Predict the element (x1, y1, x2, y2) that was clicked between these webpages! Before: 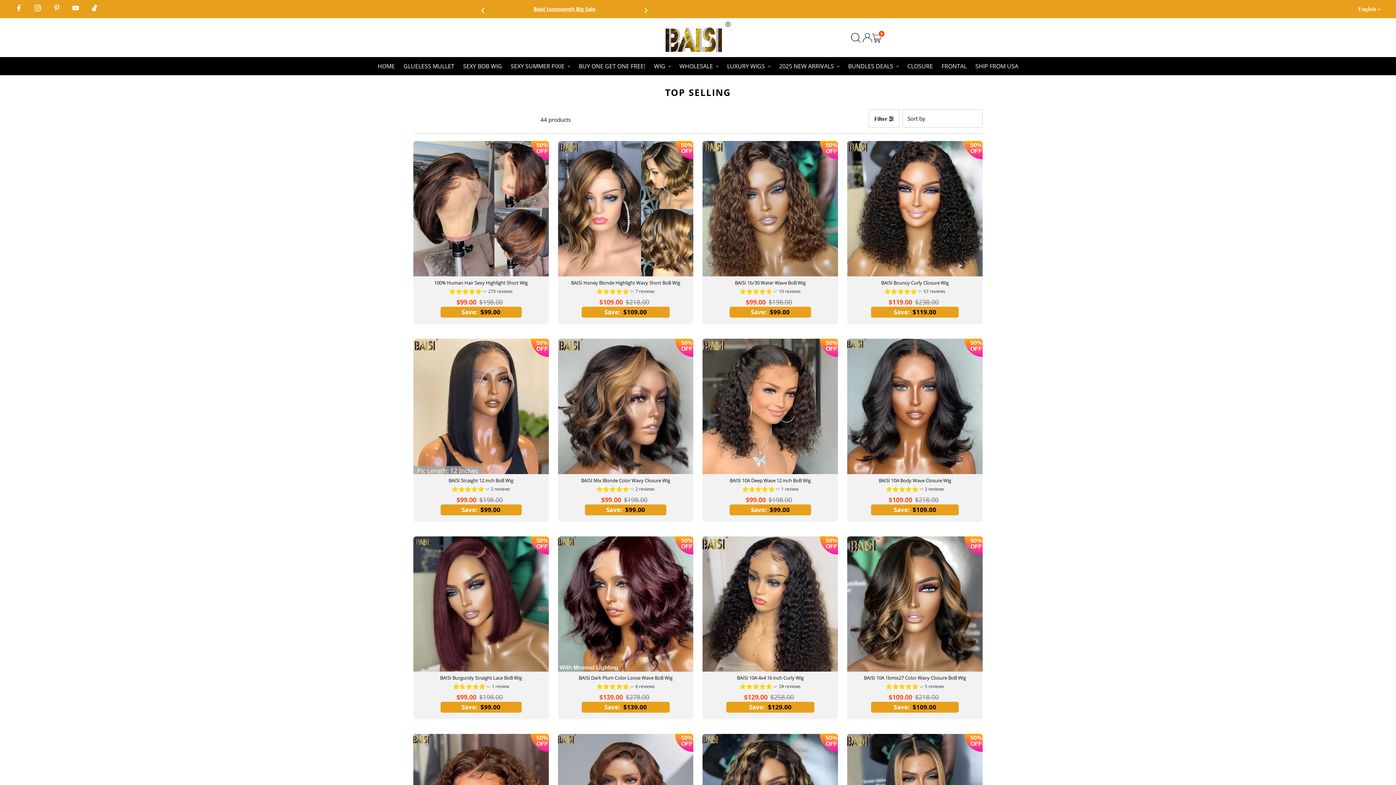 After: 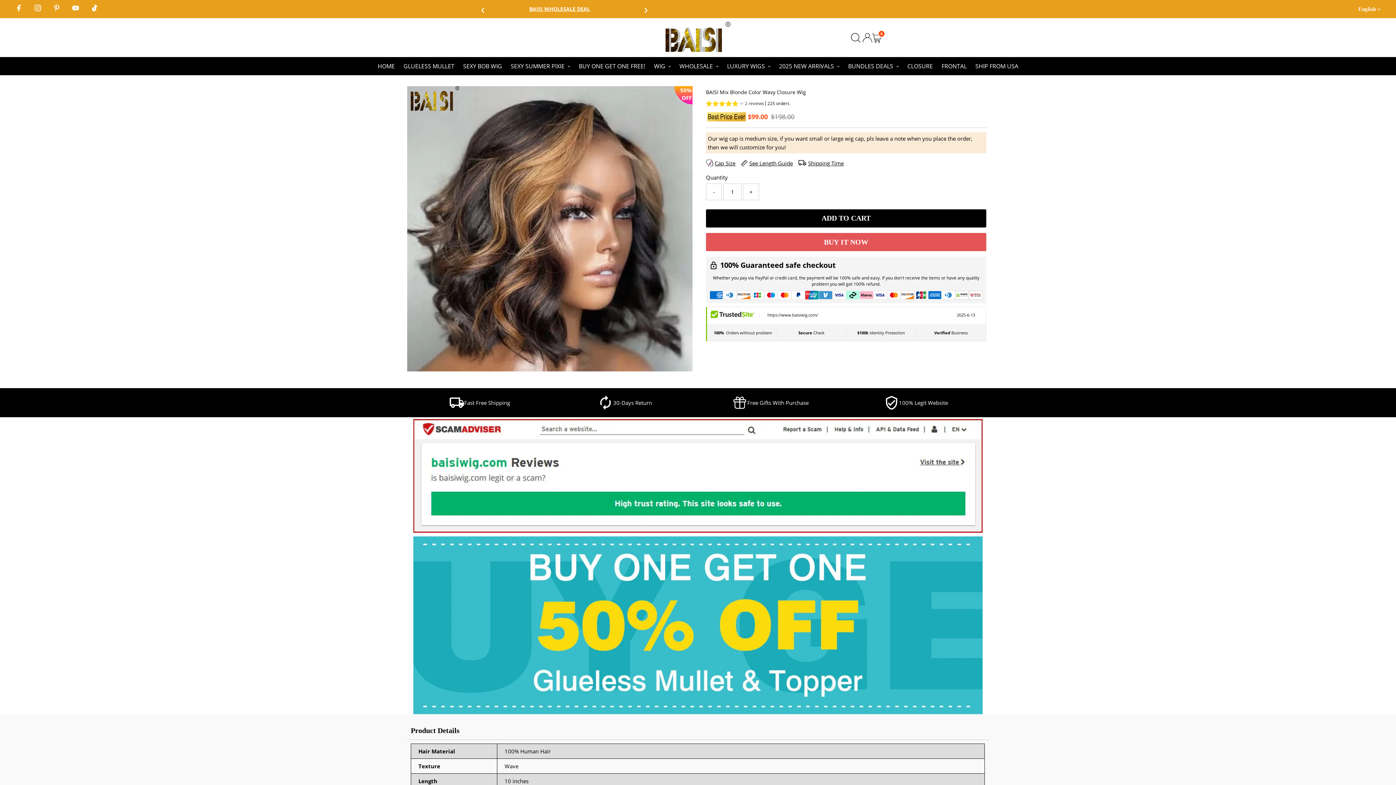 Action: bbox: (558, 338, 693, 474)